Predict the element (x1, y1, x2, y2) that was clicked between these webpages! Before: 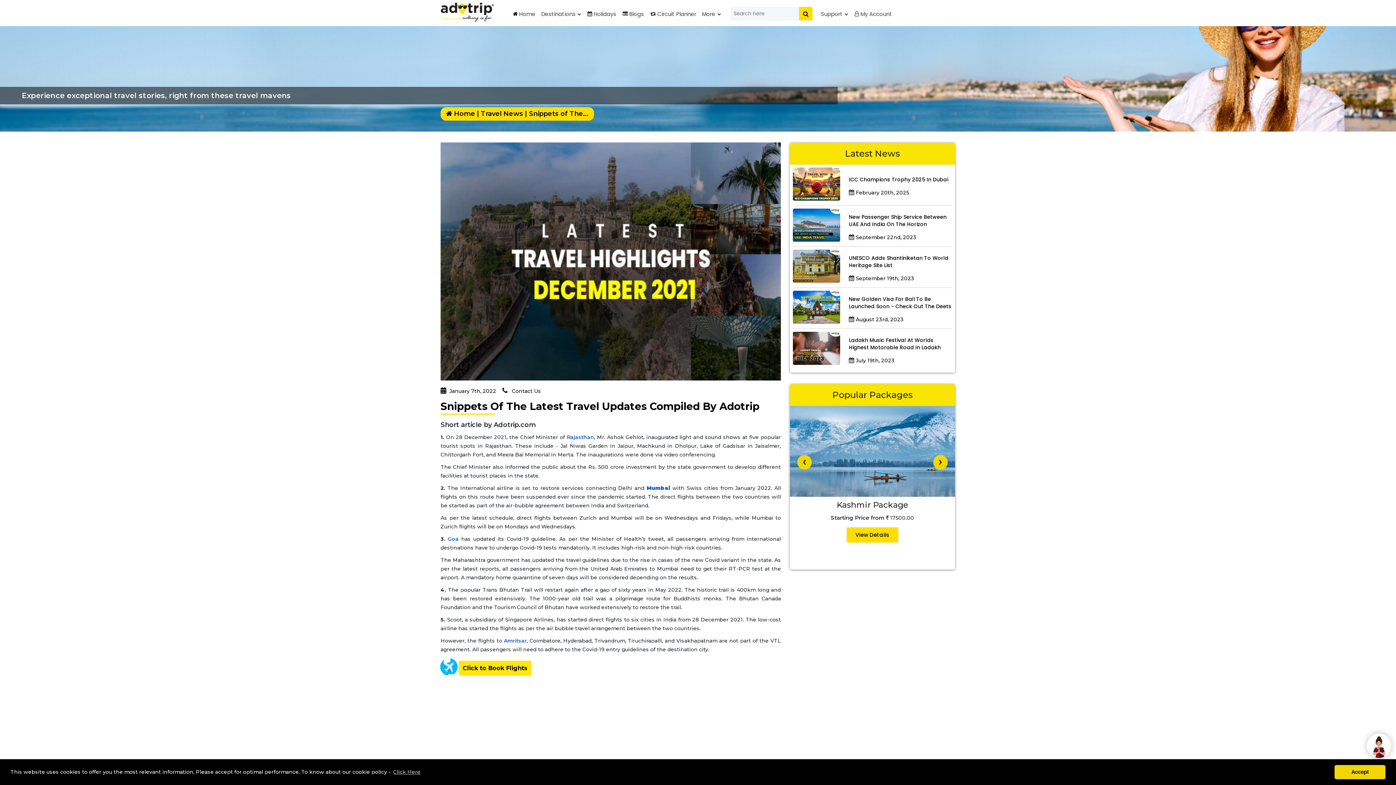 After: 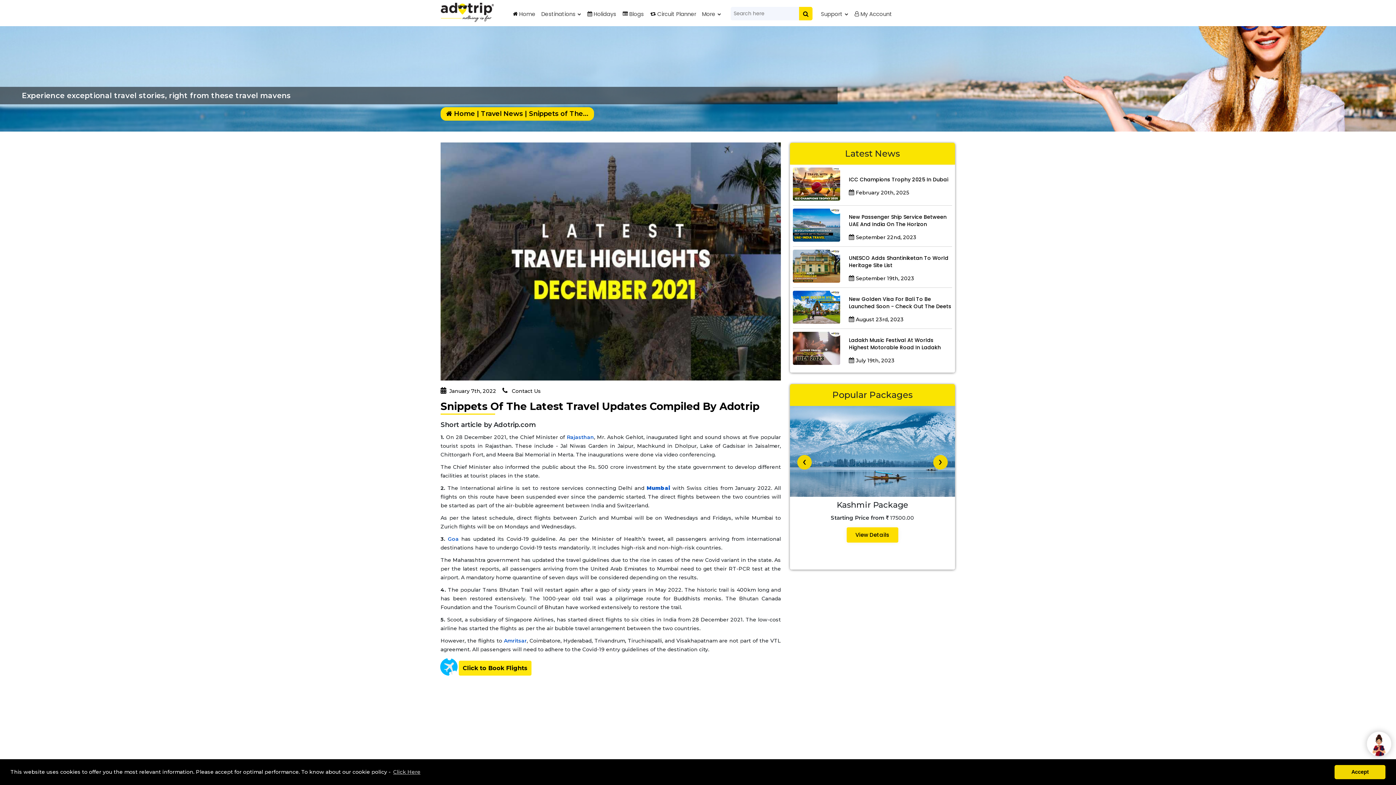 Action: bbox: (525, 109, 588, 117) label: | Snippets of The...